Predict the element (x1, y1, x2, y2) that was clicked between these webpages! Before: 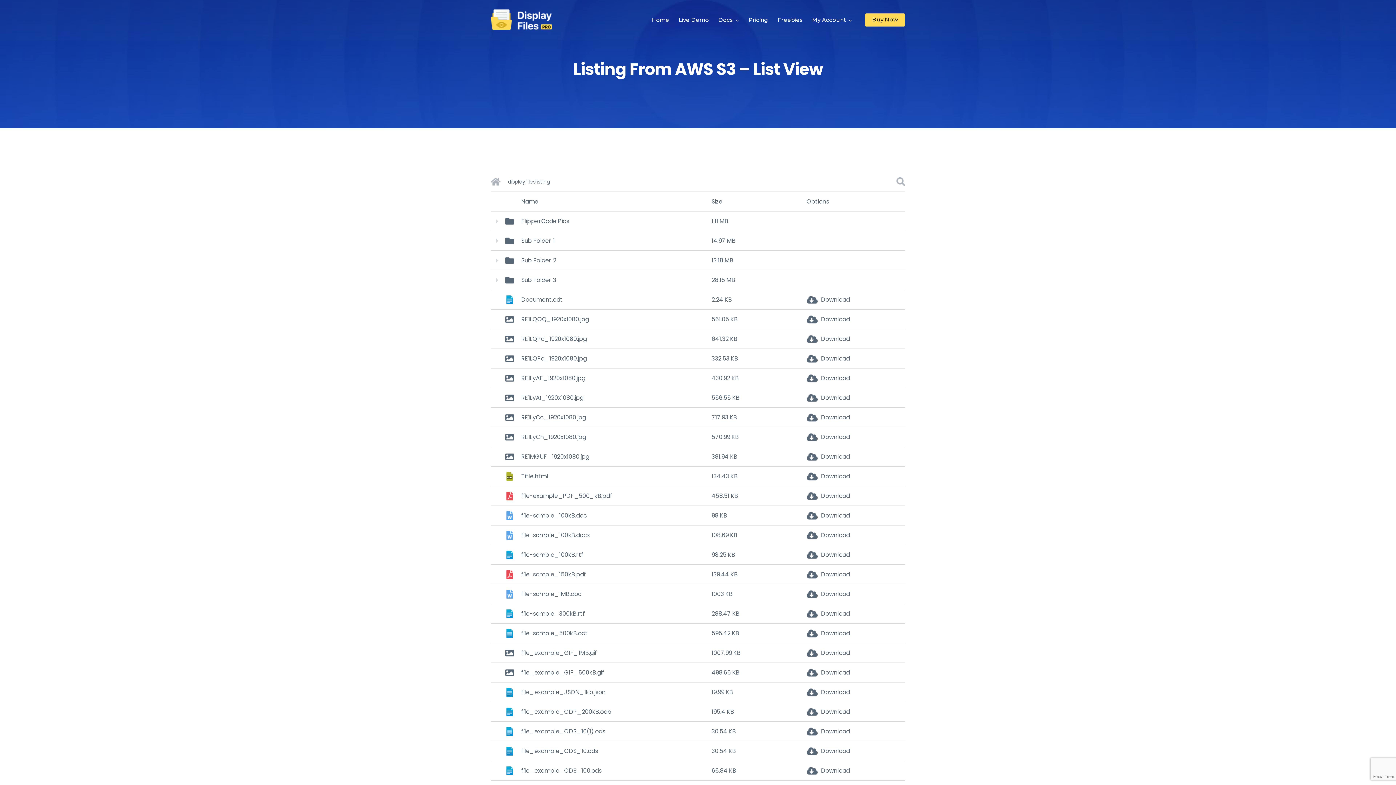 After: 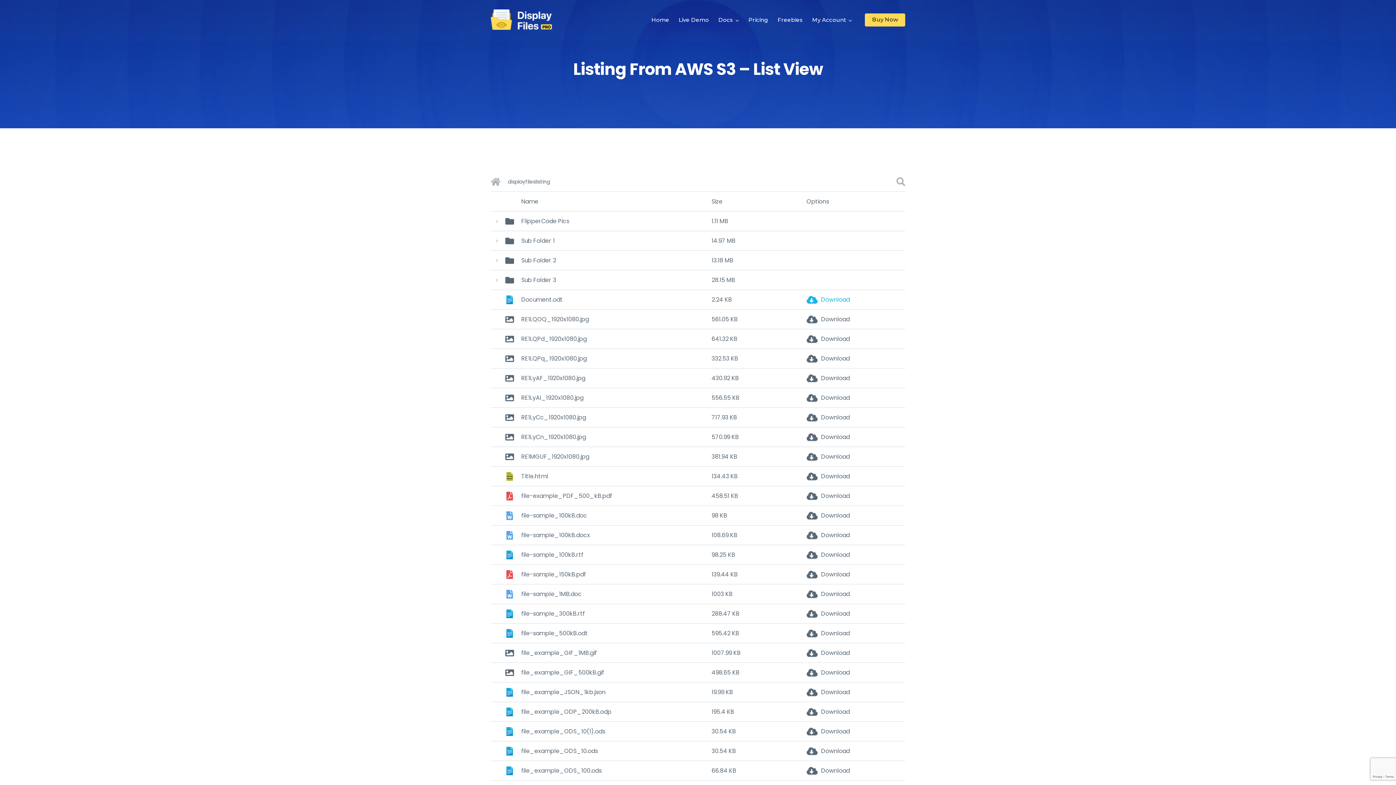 Action: label: Download bbox: (806, 295, 850, 304)